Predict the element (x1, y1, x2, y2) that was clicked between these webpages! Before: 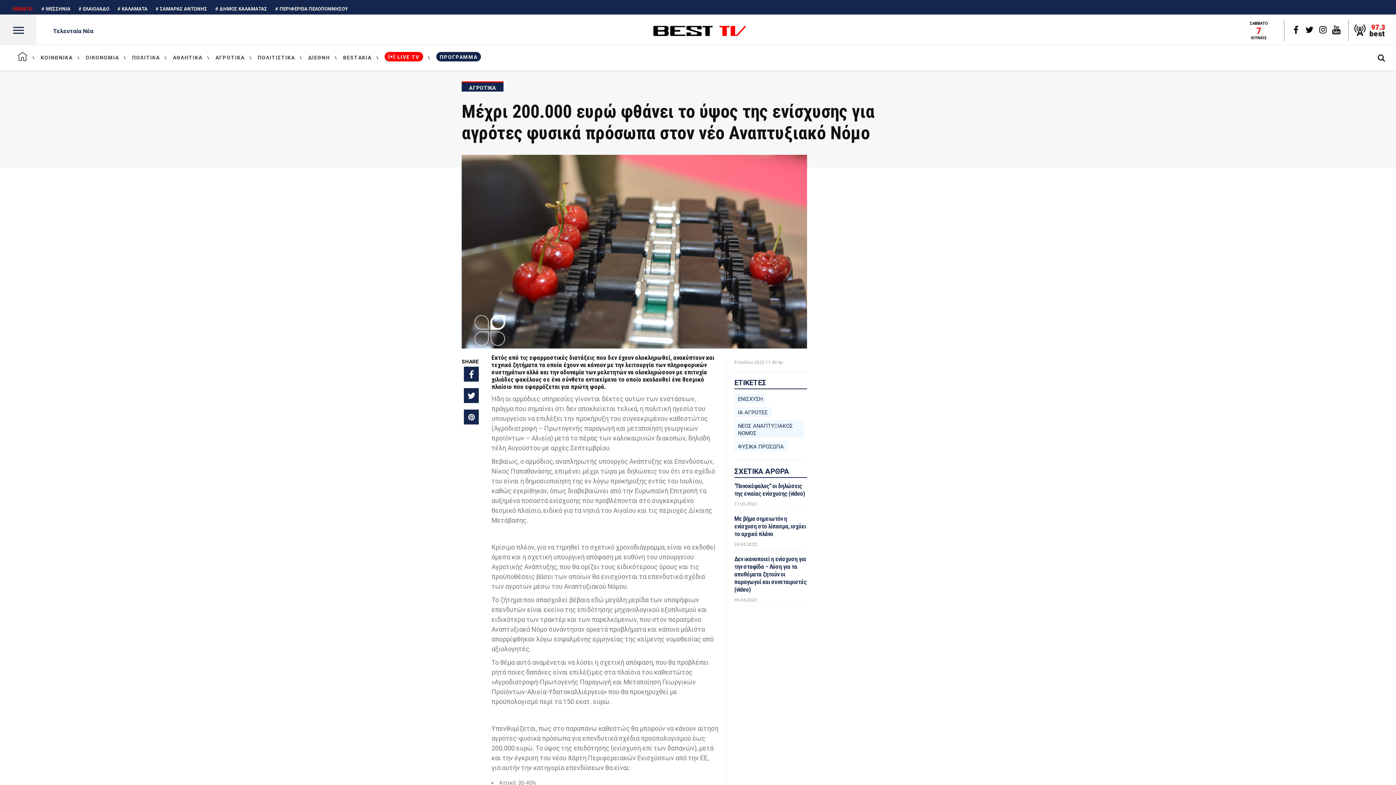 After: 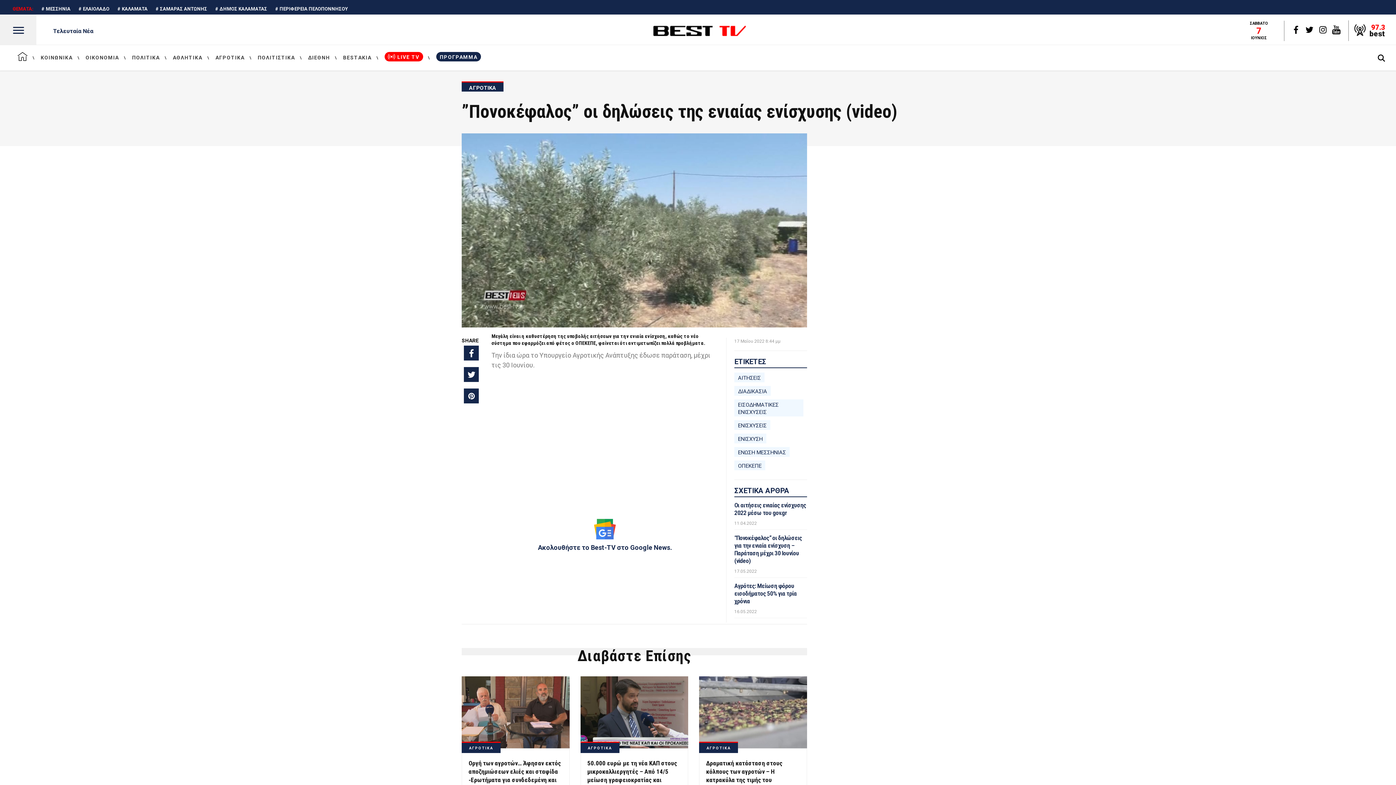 Action: bbox: (734, 482, 805, 497) label: ”Πονοκέφαλος” οι δηλώσεις της ενιαίας ενίσχυσης (video)